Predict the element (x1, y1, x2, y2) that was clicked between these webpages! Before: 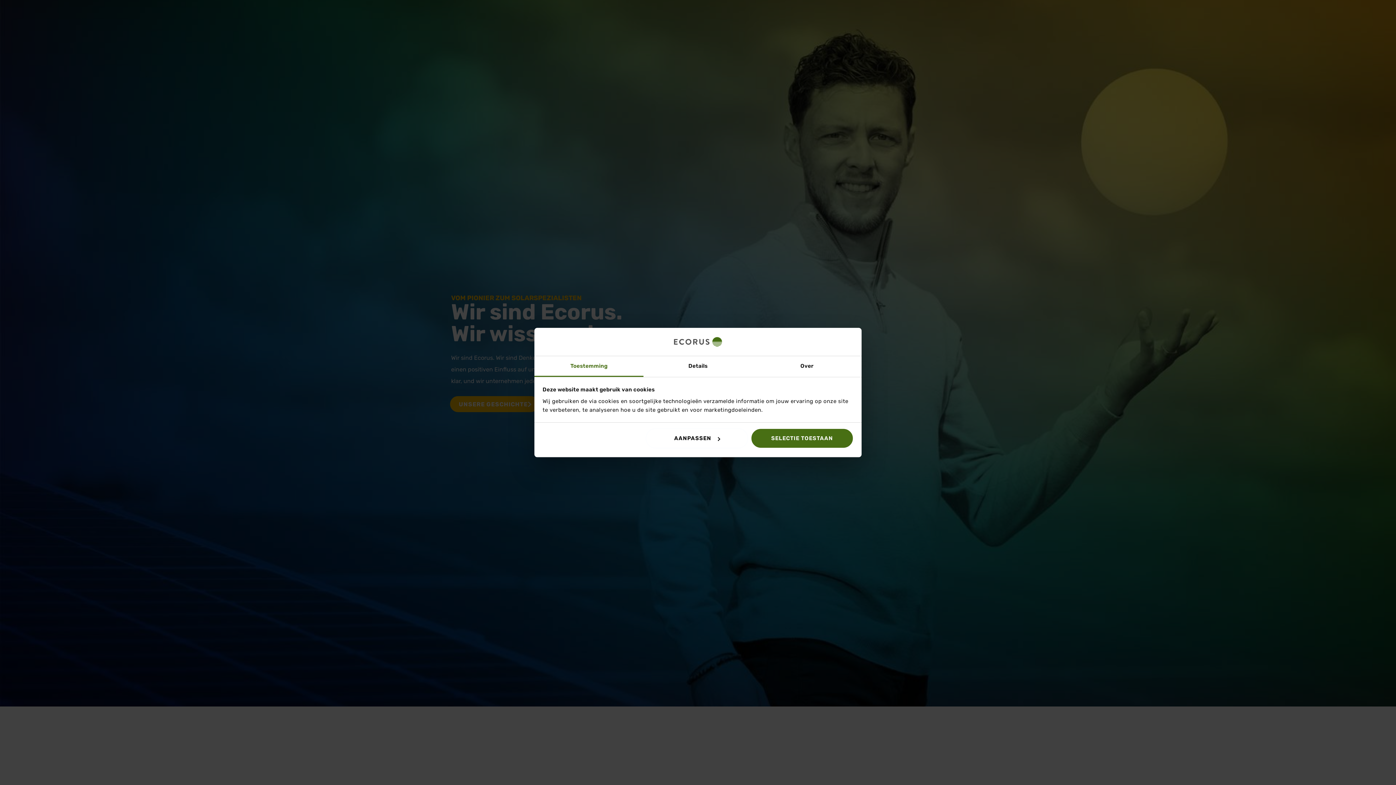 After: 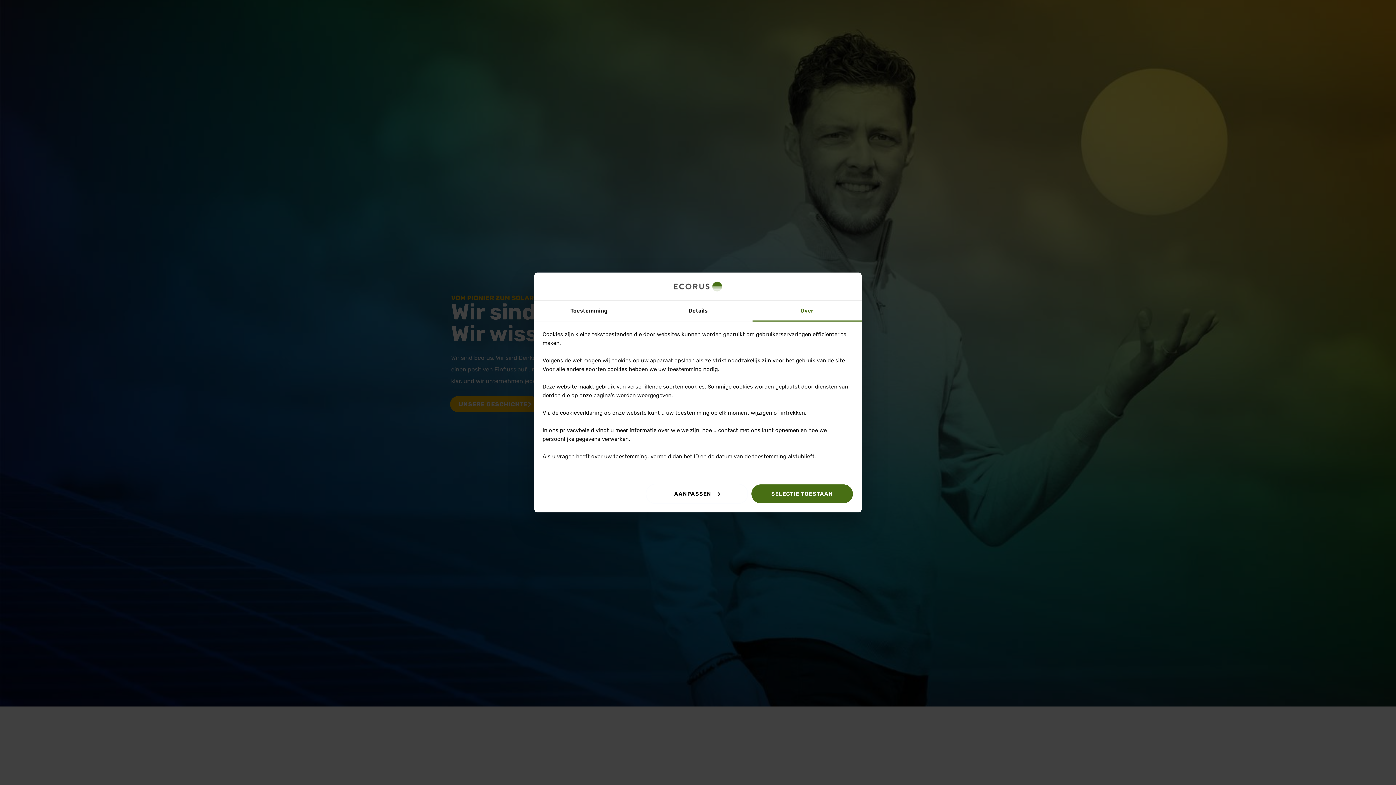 Action: label: Over bbox: (752, 356, 861, 377)